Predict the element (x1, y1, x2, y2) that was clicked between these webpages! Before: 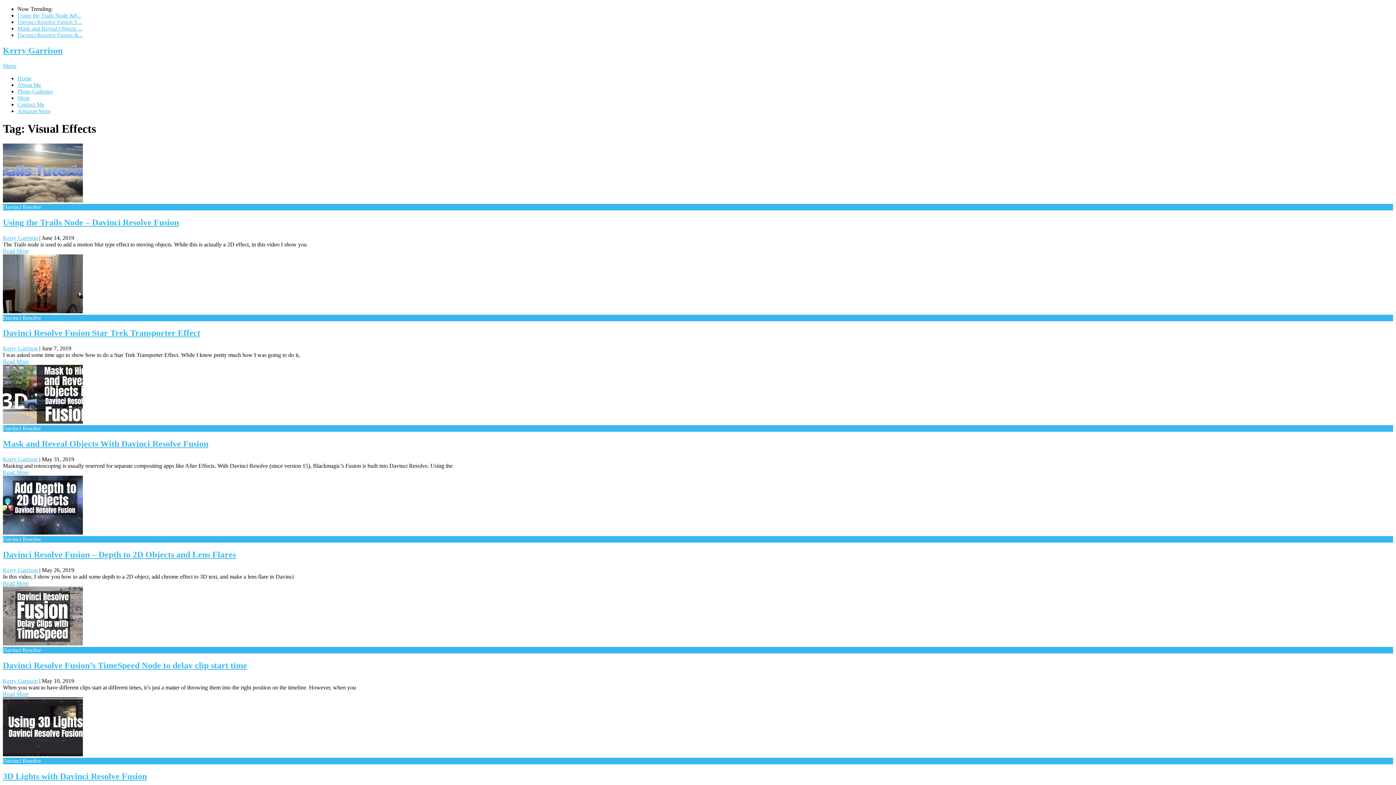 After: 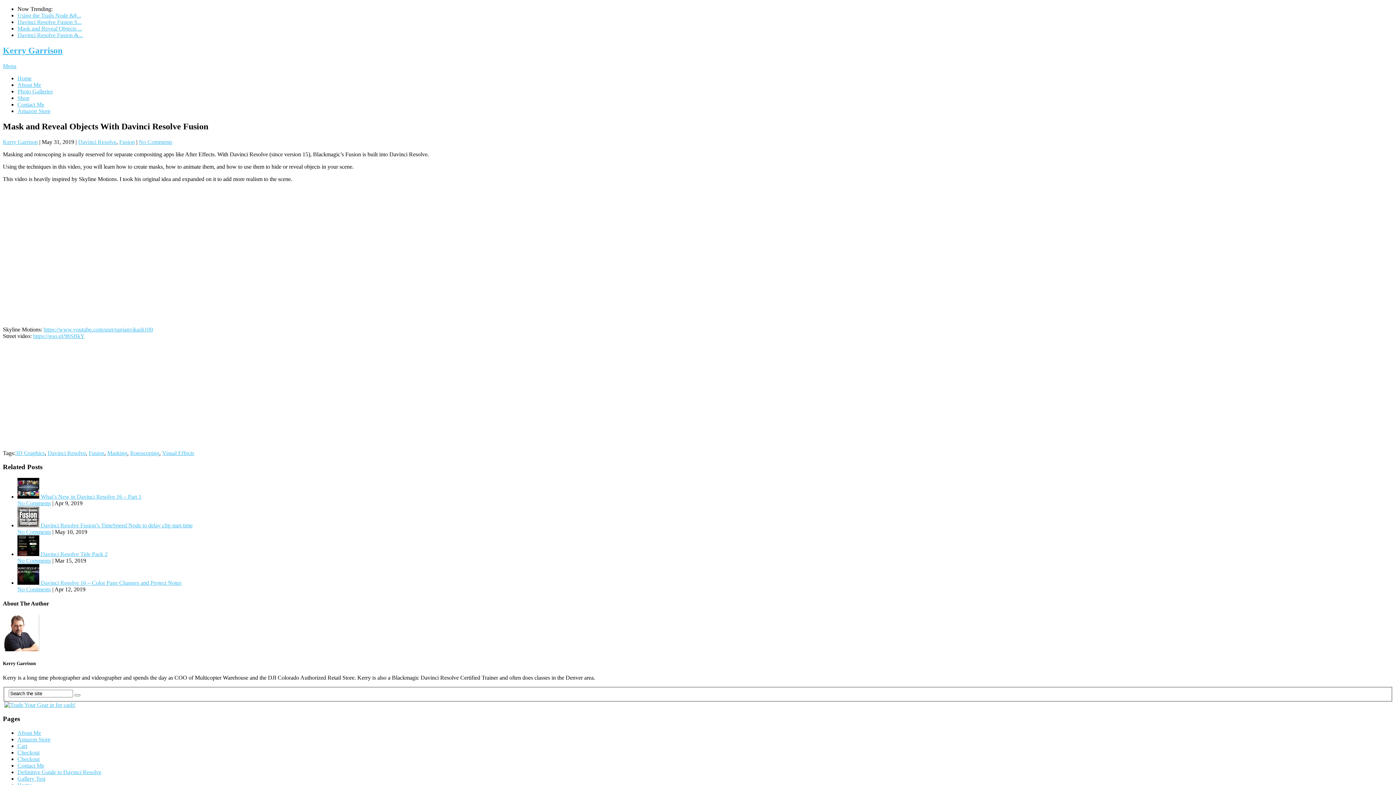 Action: bbox: (17, 25, 82, 31) label: Mask and Reveal Objects ...